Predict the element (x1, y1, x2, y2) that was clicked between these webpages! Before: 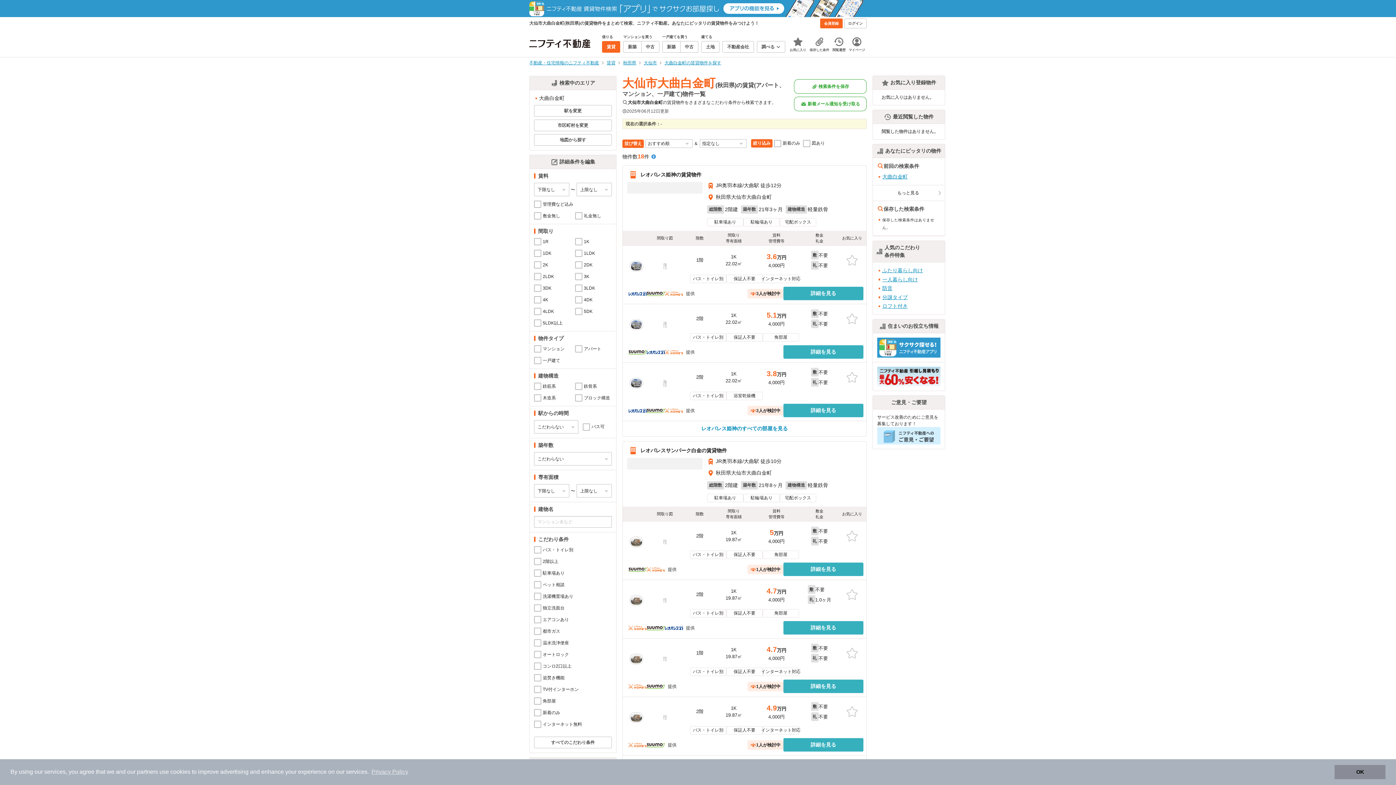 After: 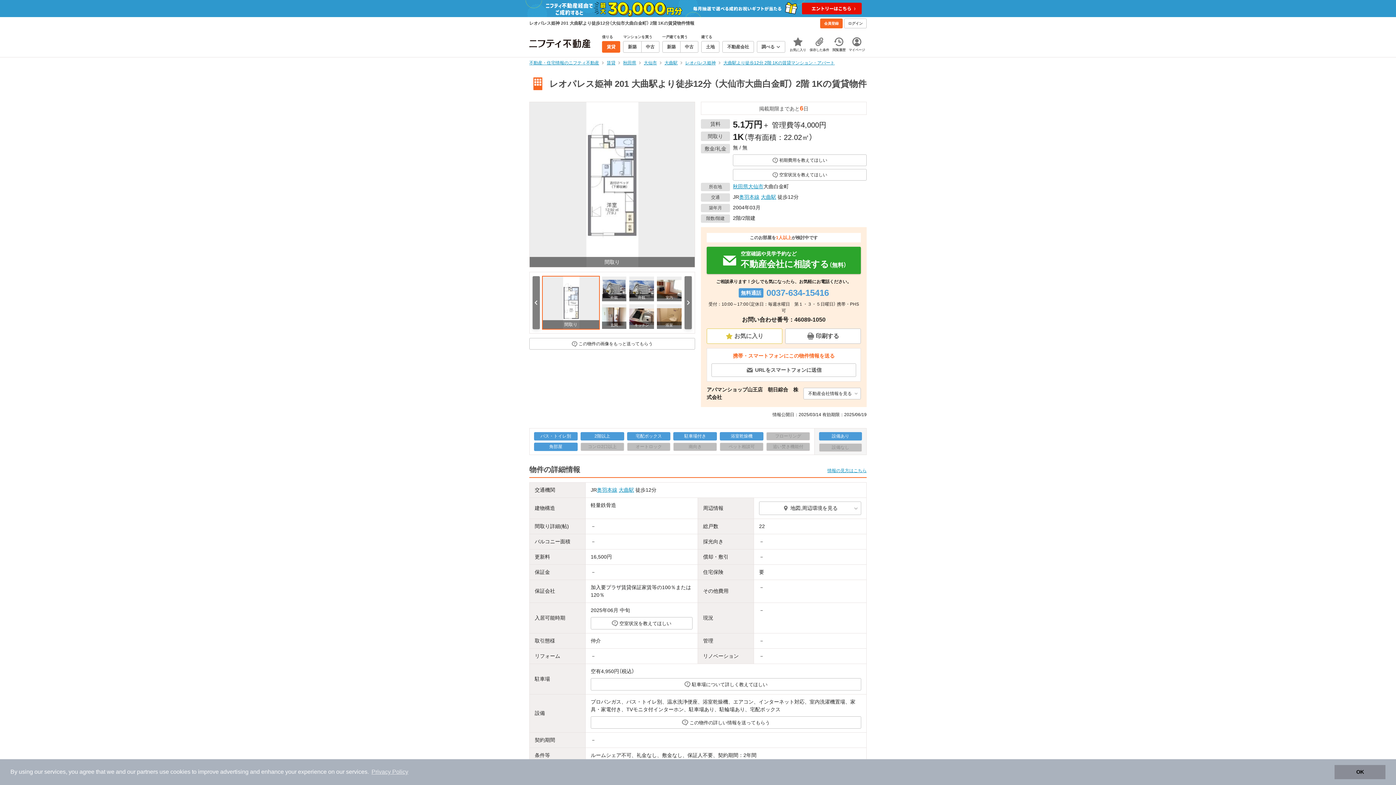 Action: label: 詳細を見る bbox: (783, 345, 863, 358)